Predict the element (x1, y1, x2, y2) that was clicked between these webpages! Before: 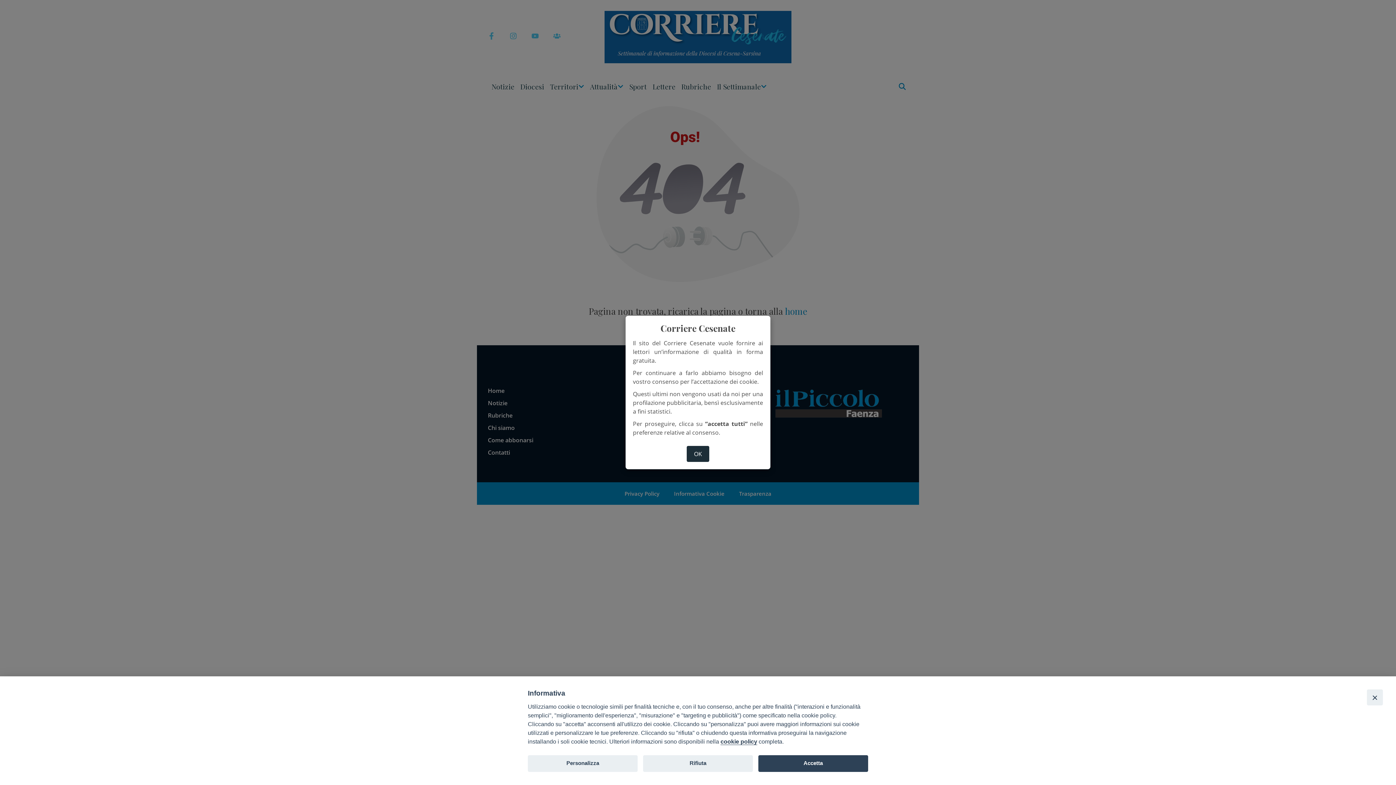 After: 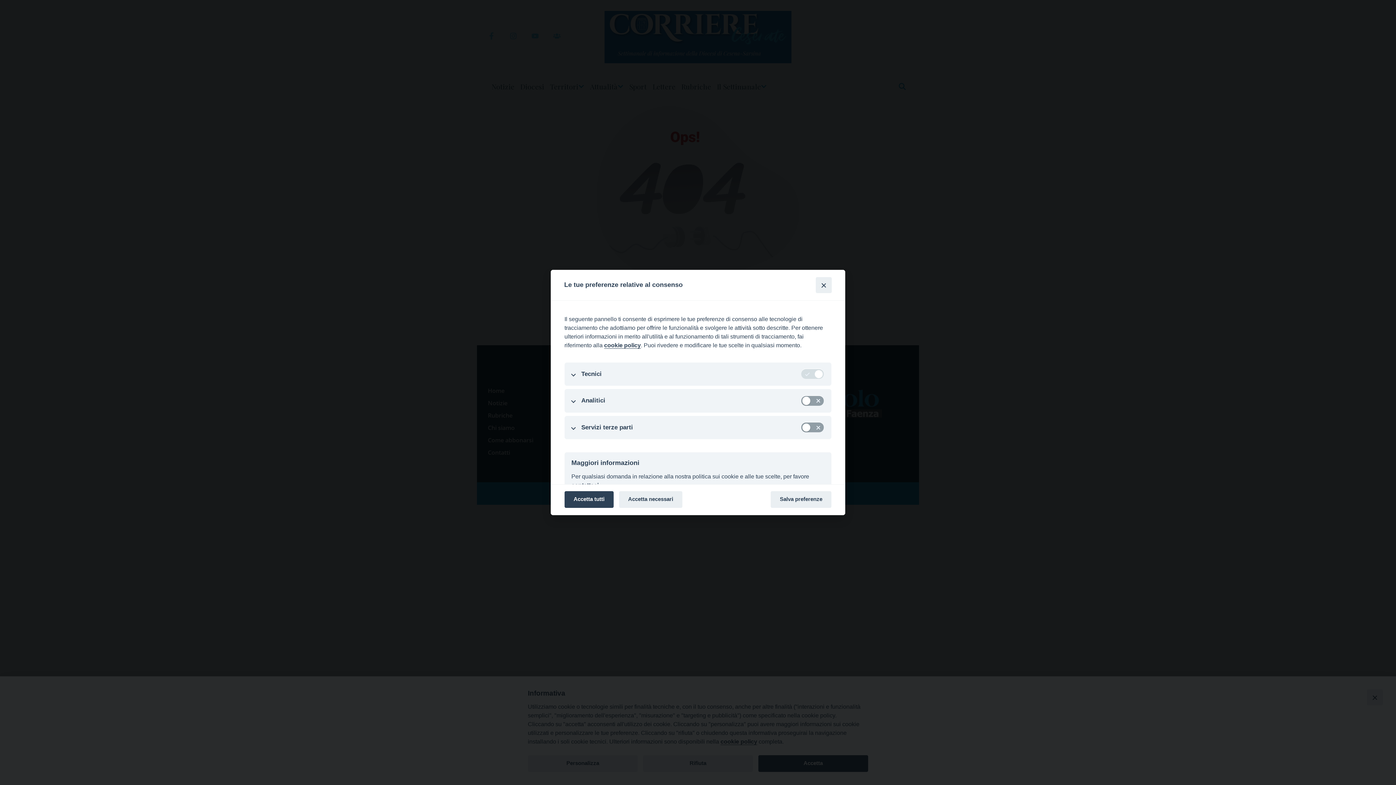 Action: label: OK bbox: (686, 446, 709, 462)